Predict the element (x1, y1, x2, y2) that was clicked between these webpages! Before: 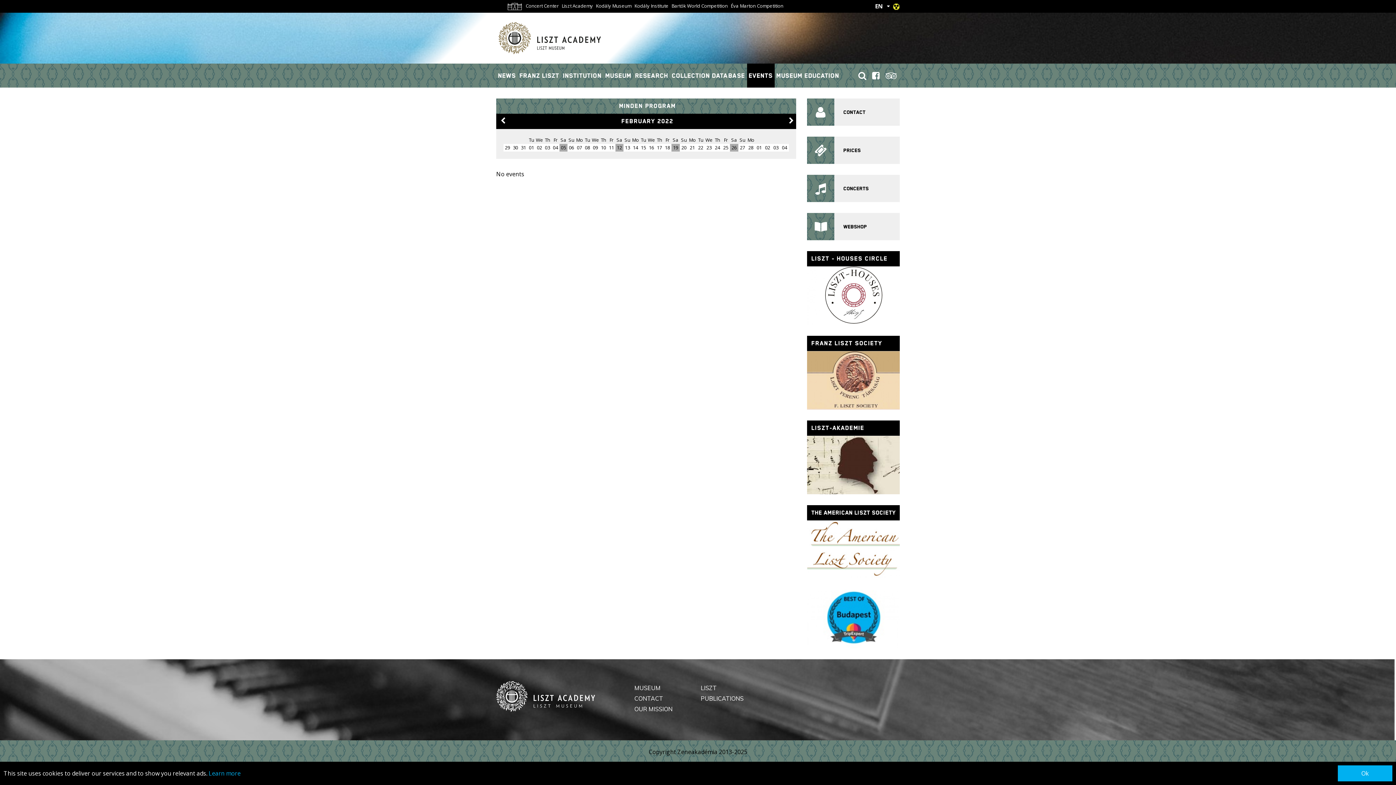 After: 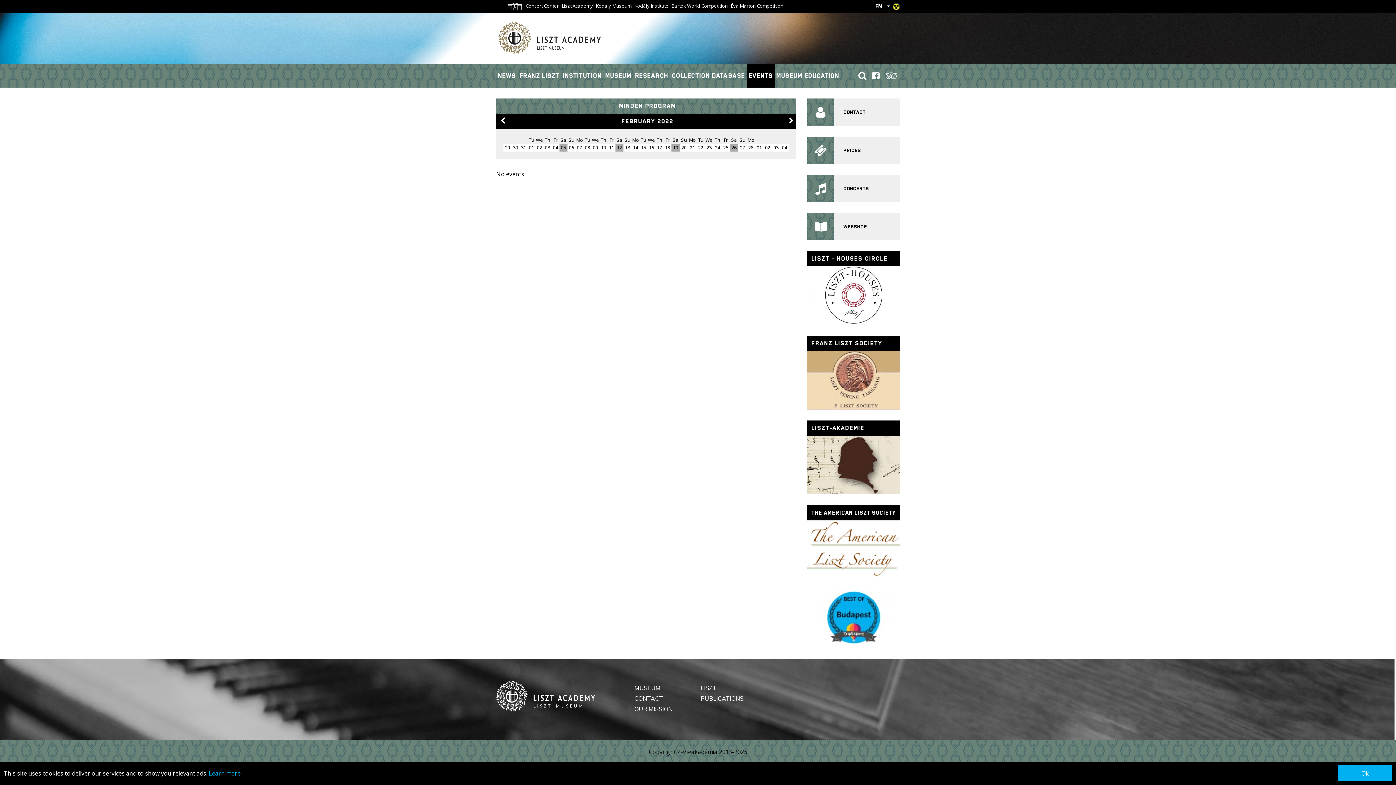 Action: label: 04 bbox: (553, 144, 558, 150)